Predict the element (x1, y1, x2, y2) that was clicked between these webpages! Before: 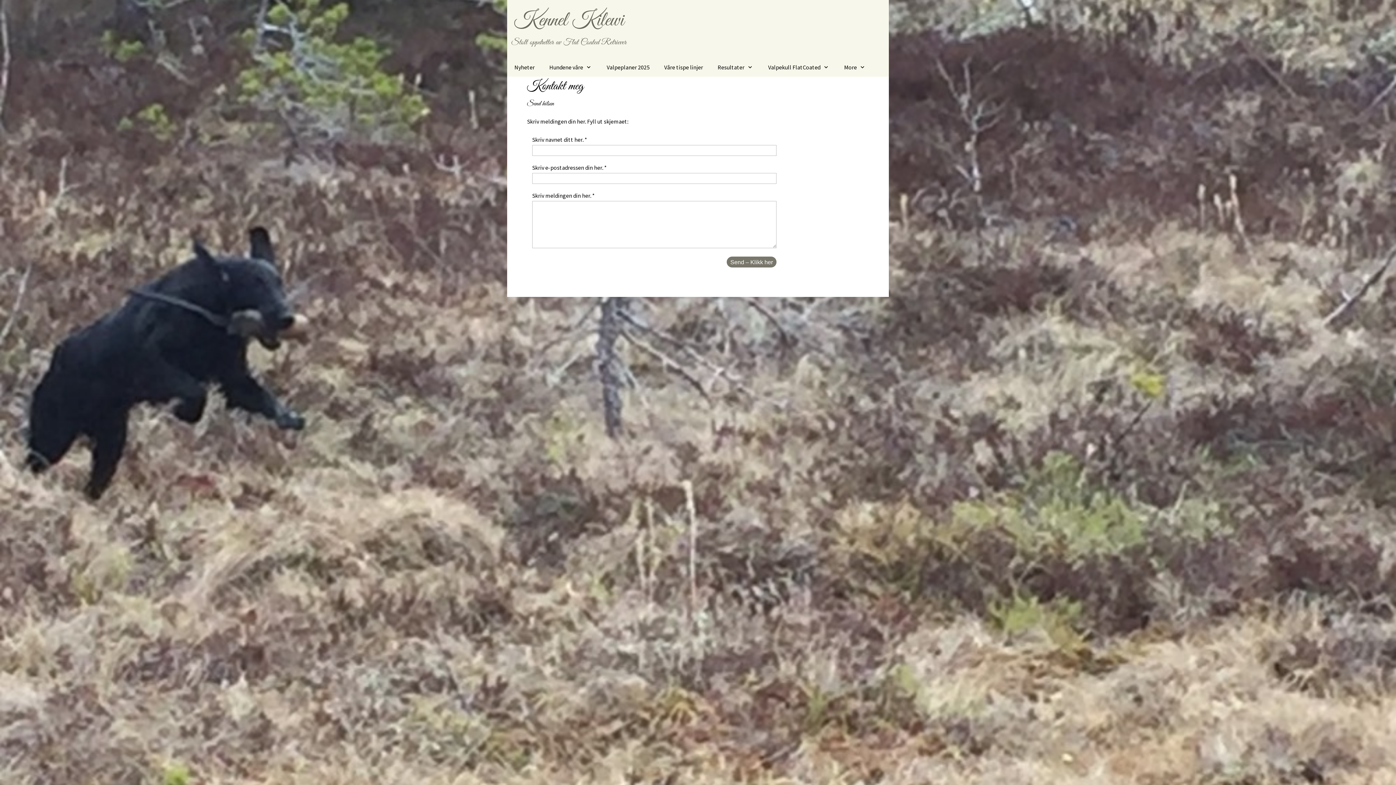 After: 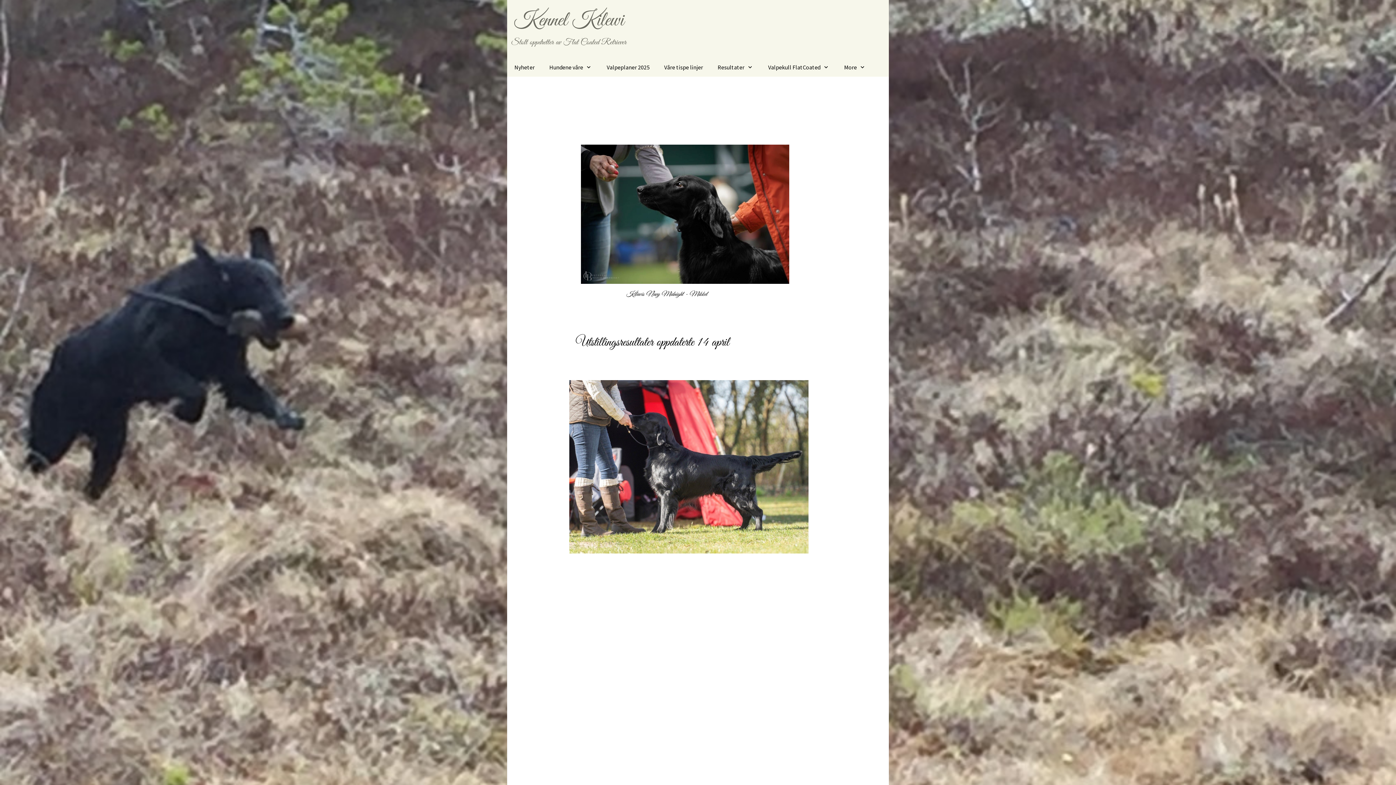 Action: label: Nyheter bbox: (507, 58, 542, 76)